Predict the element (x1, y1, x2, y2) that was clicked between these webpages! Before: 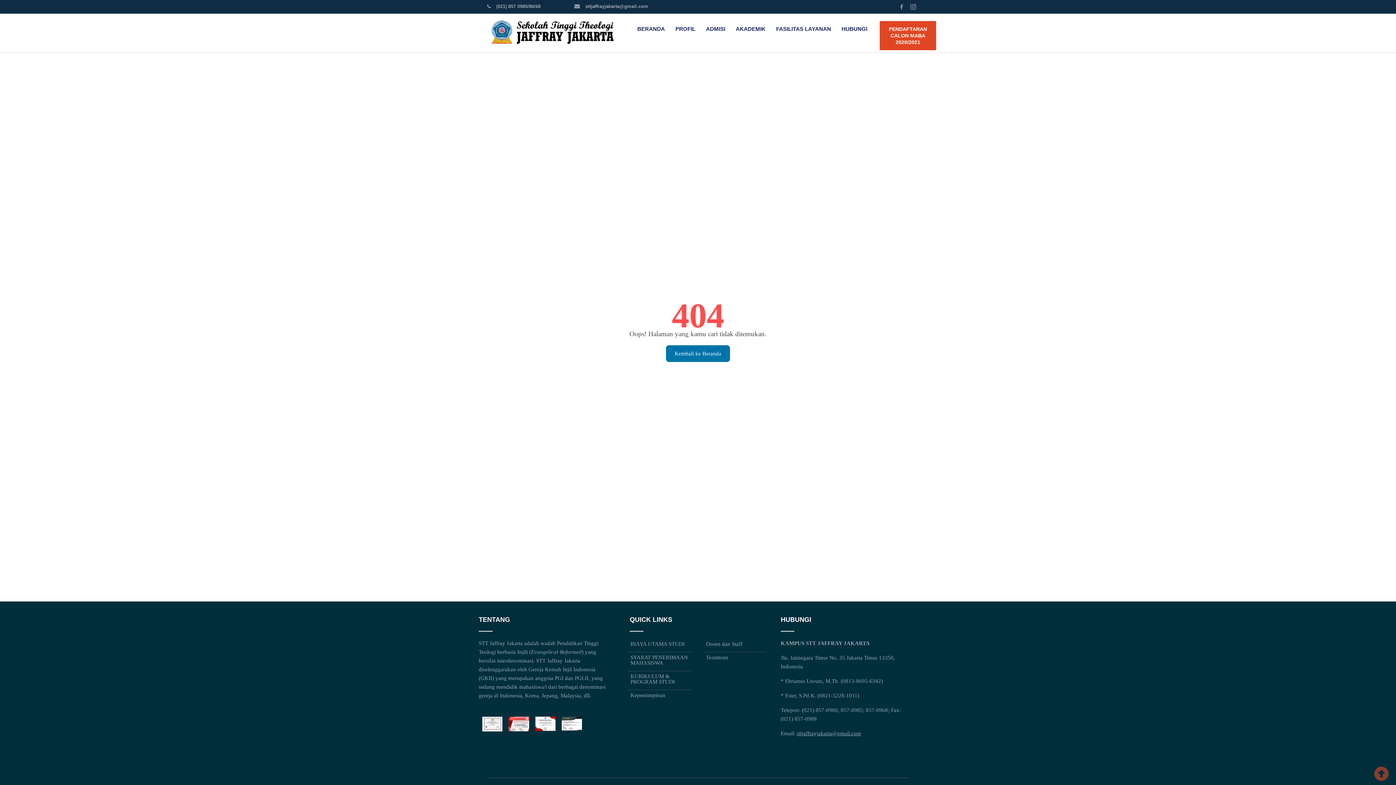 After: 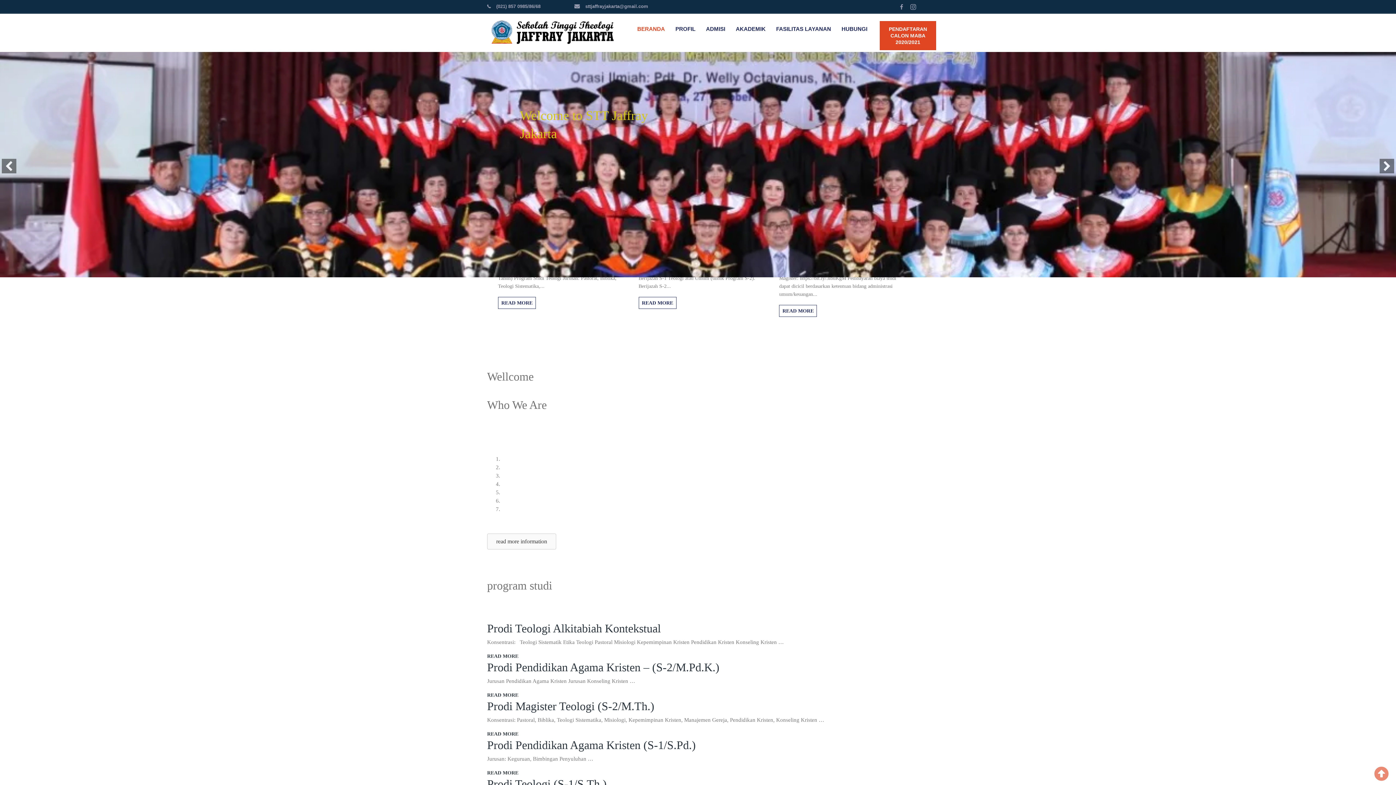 Action: bbox: (487, 28, 618, 34)